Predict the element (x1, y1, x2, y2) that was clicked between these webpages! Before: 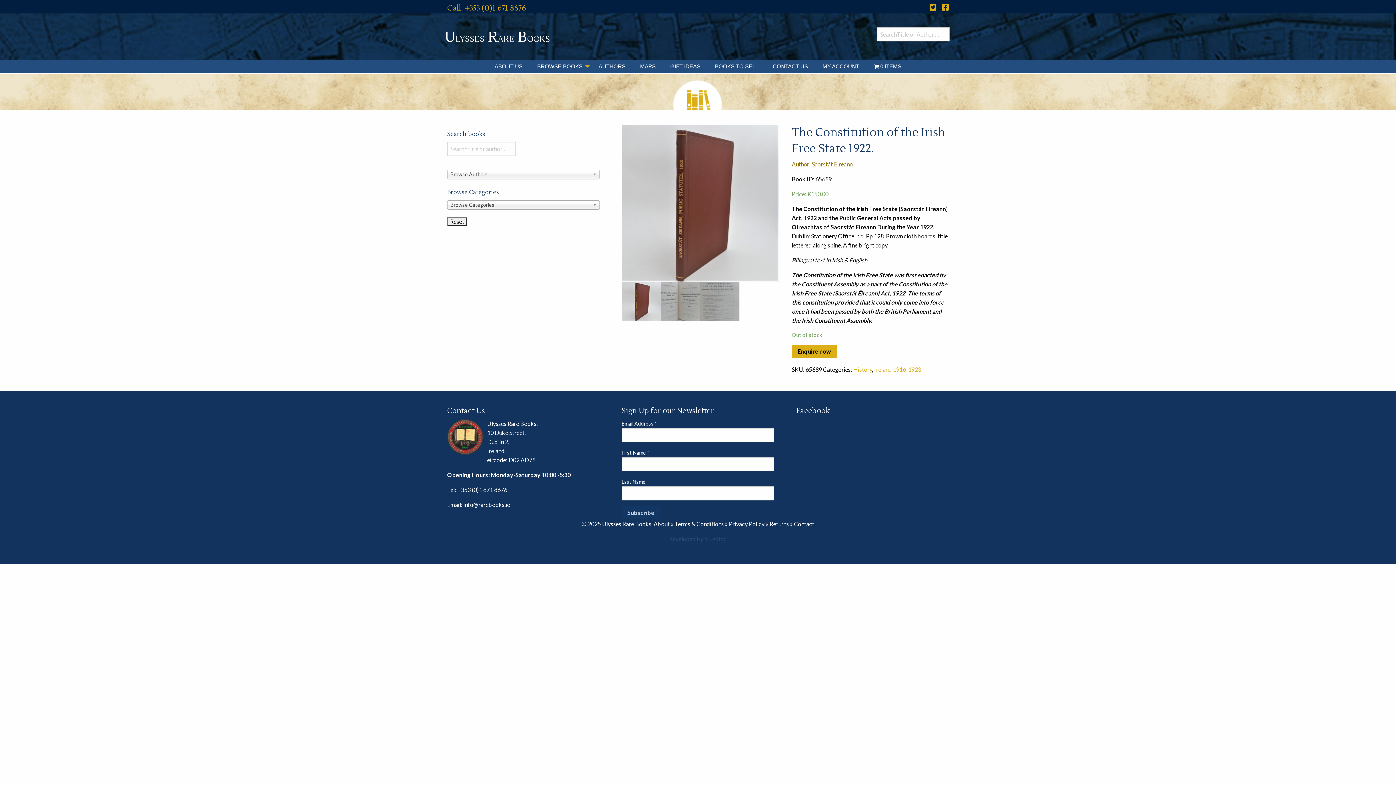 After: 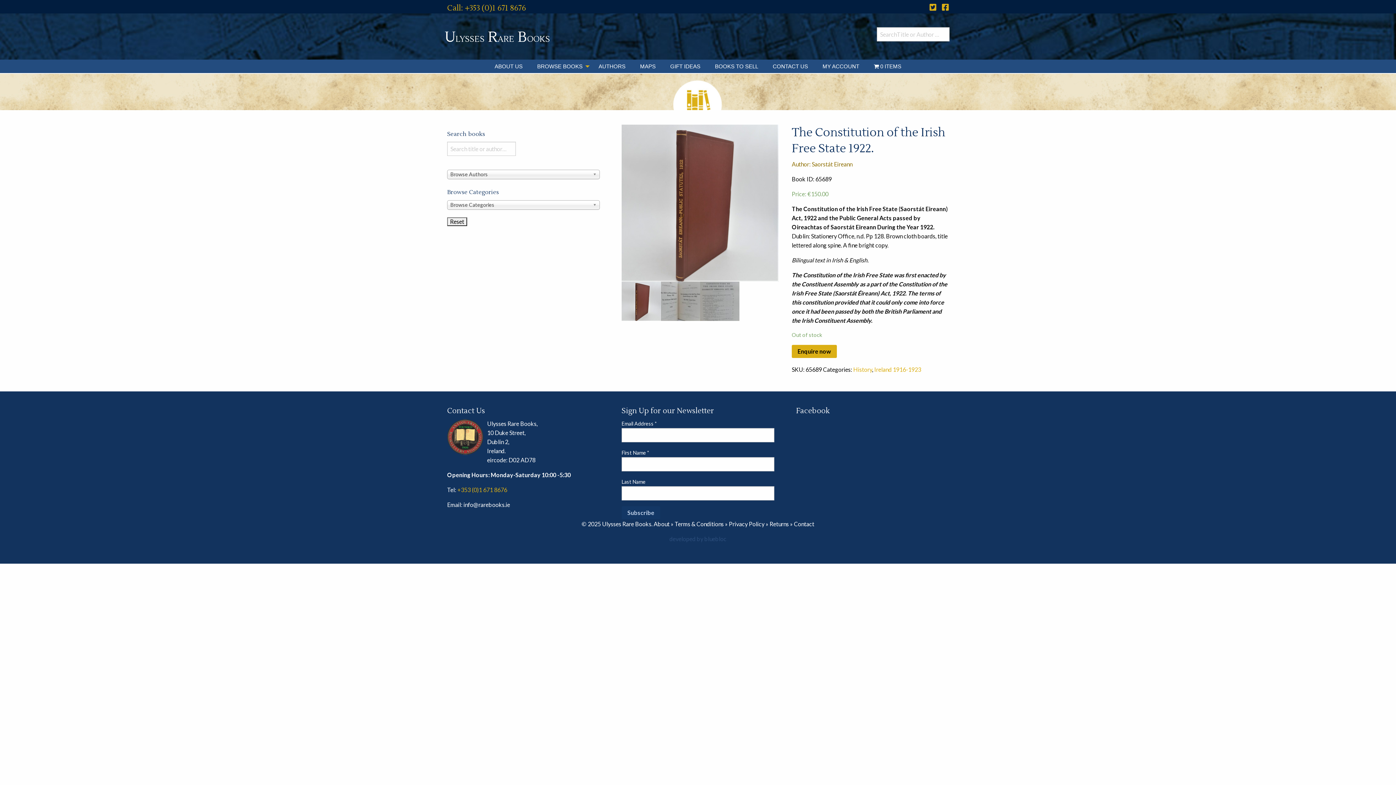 Action: label: +353 (0)1 671 8676 bbox: (457, 486, 507, 493)